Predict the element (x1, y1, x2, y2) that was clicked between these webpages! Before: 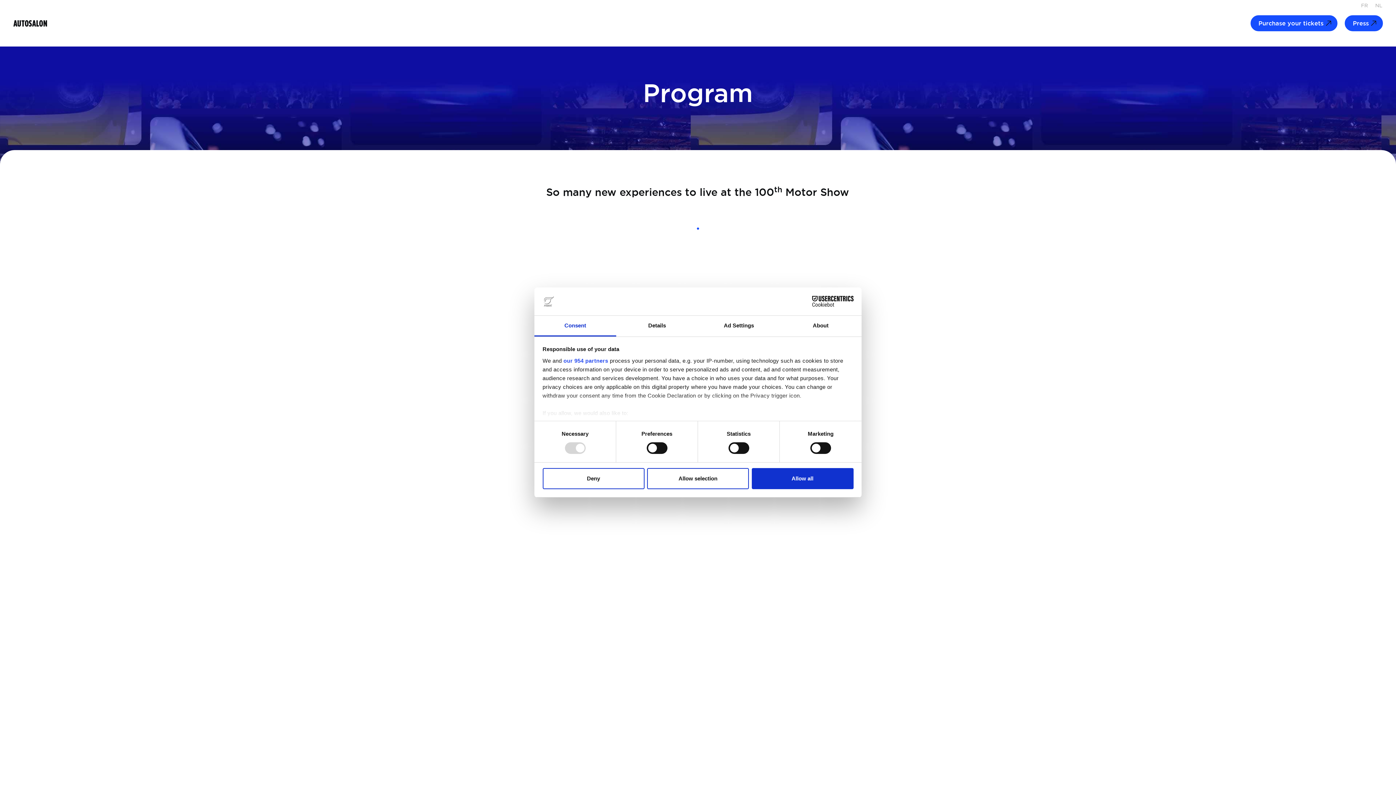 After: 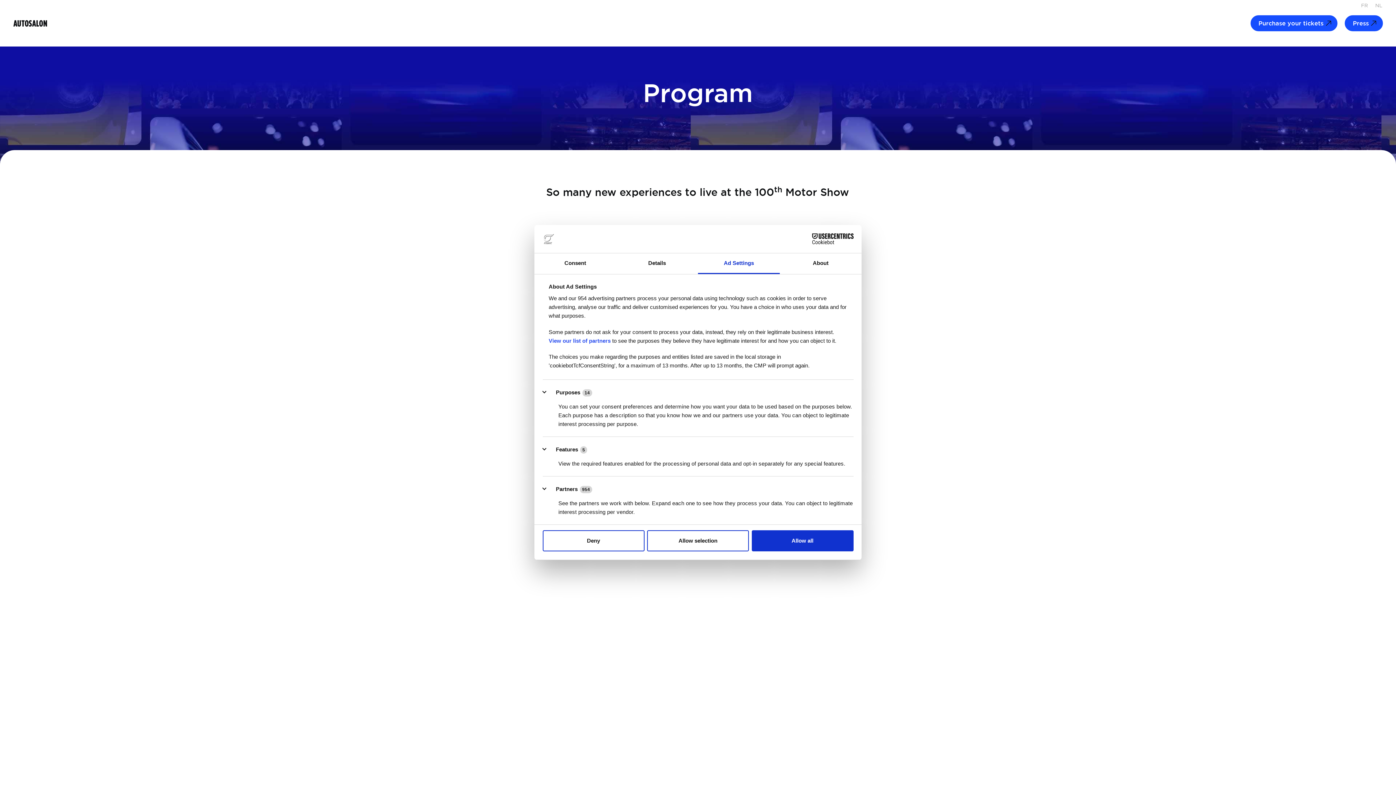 Action: label: Ad Settings bbox: (698, 315, 780, 336)